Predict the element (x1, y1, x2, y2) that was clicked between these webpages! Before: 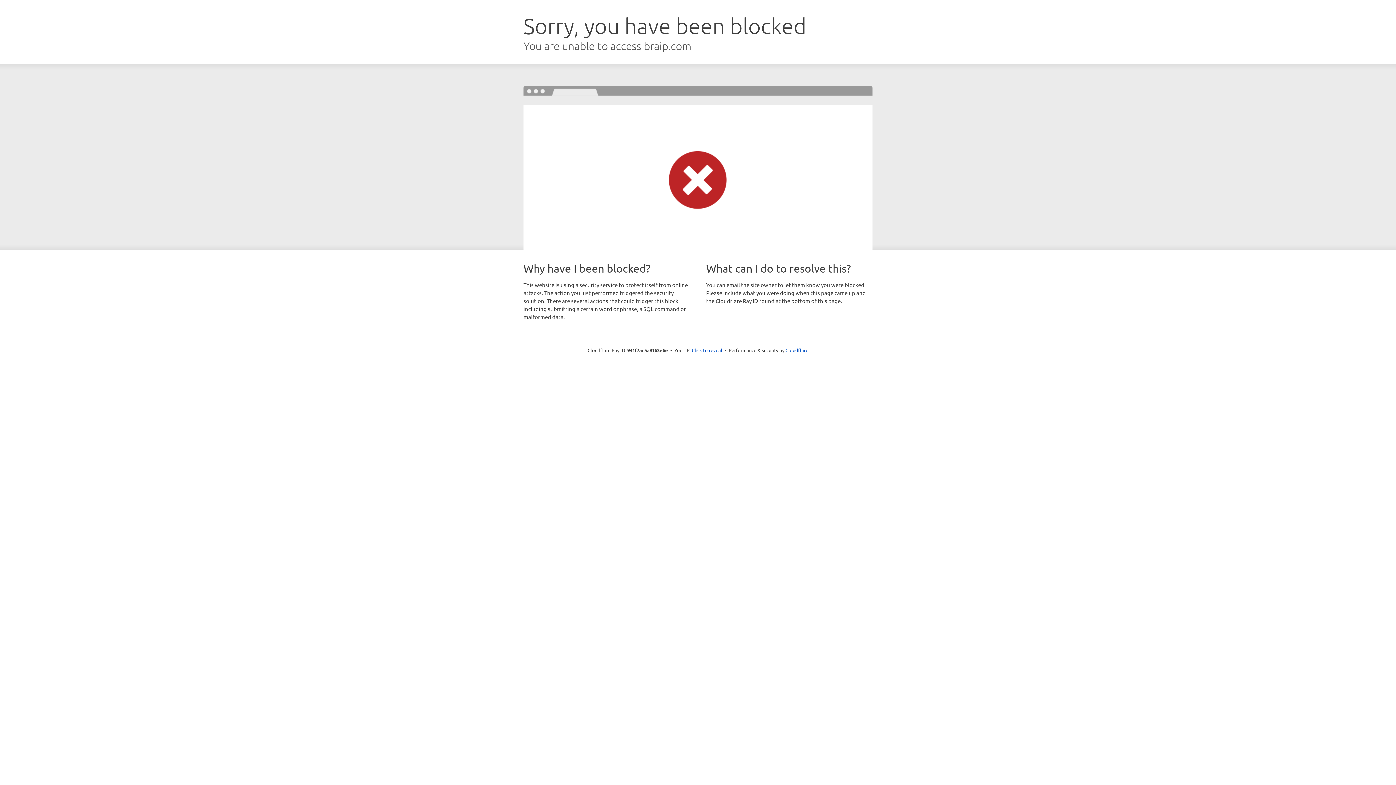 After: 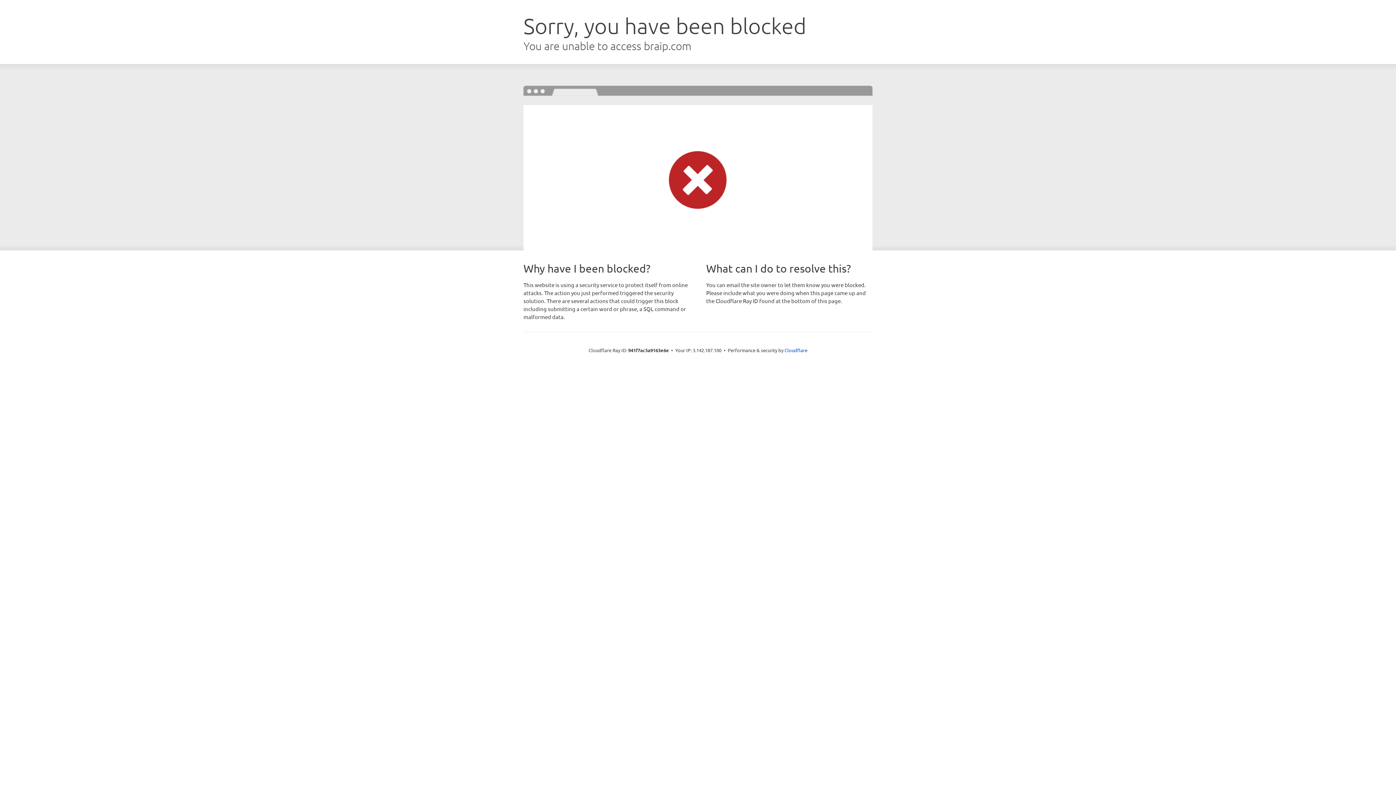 Action: label: Click to reveal bbox: (692, 346, 722, 353)